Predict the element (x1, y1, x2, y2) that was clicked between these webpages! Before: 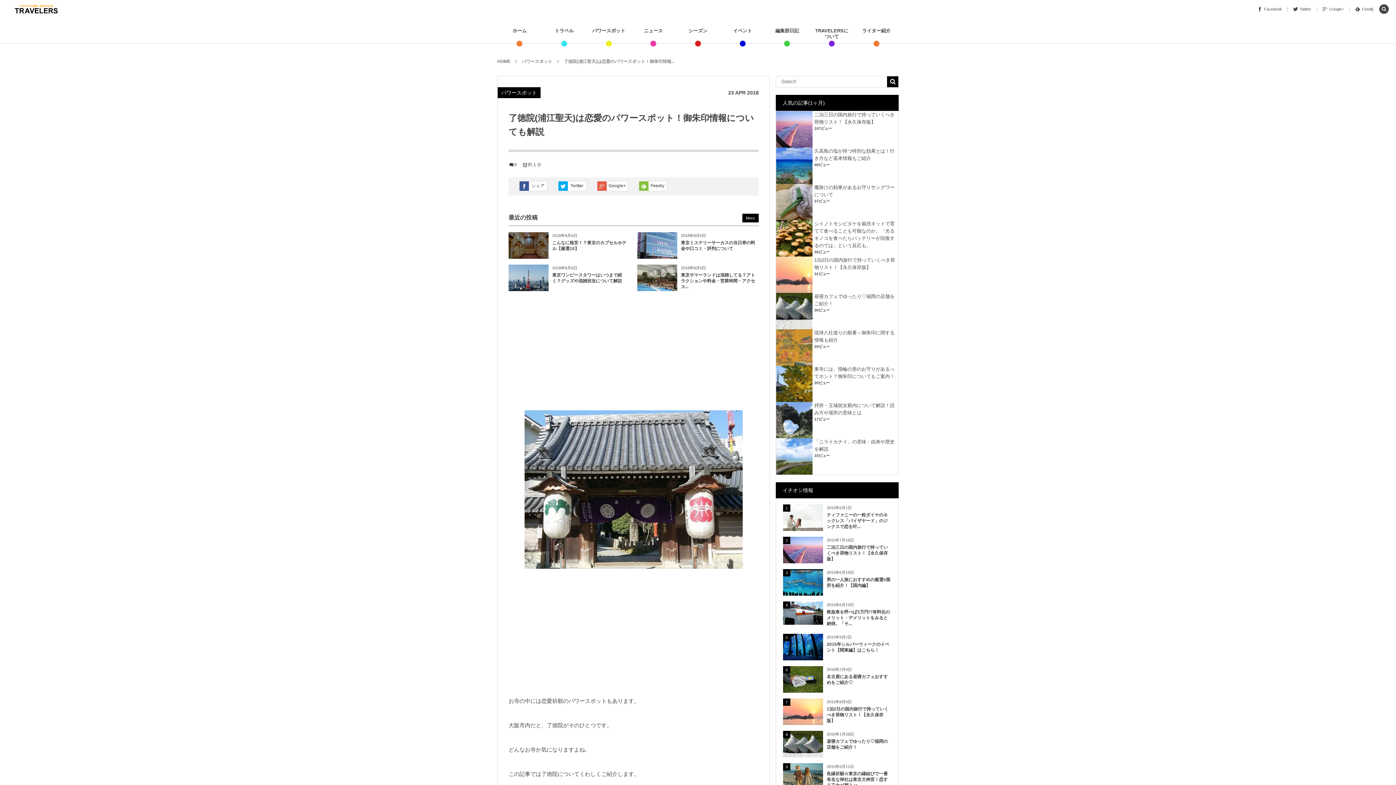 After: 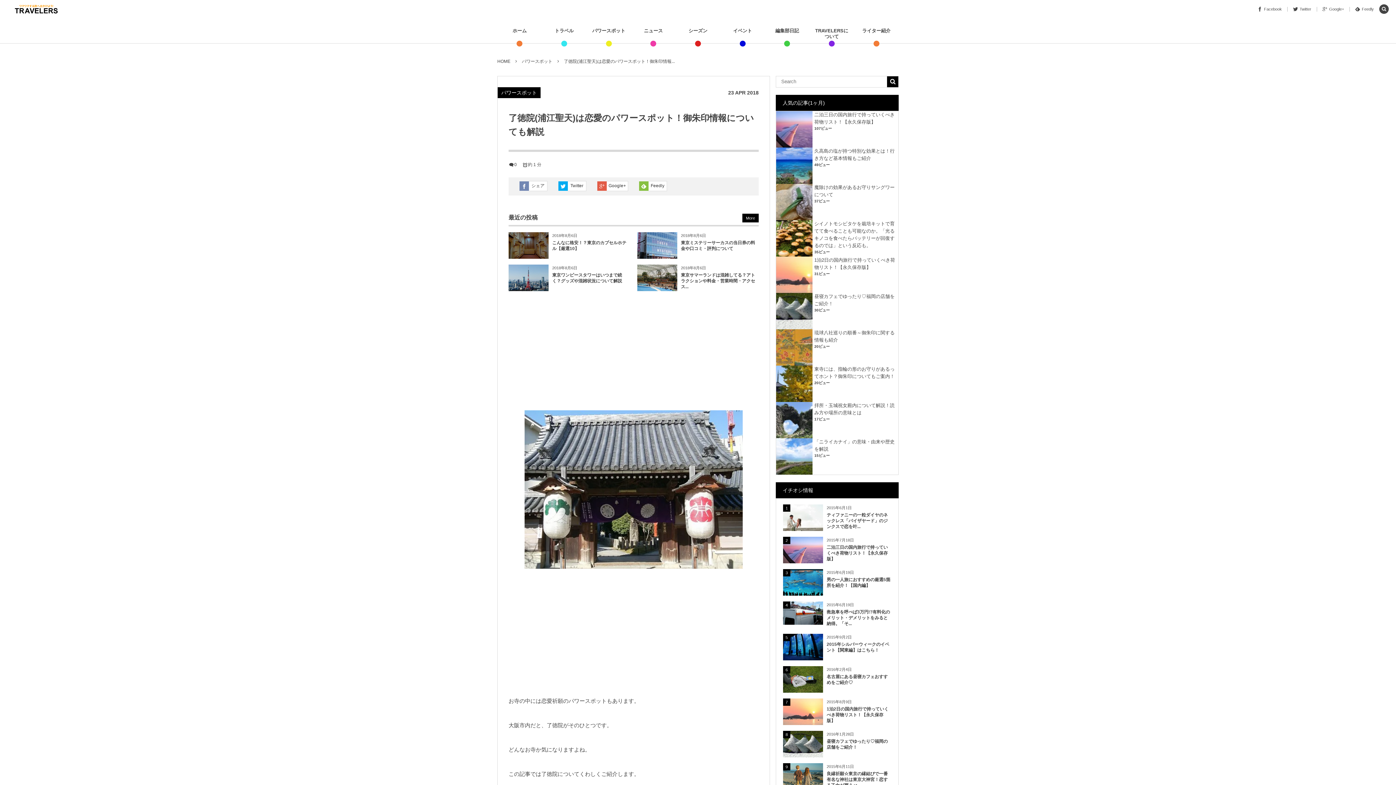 Action: bbox: (519, 183, 547, 188) label: シェア